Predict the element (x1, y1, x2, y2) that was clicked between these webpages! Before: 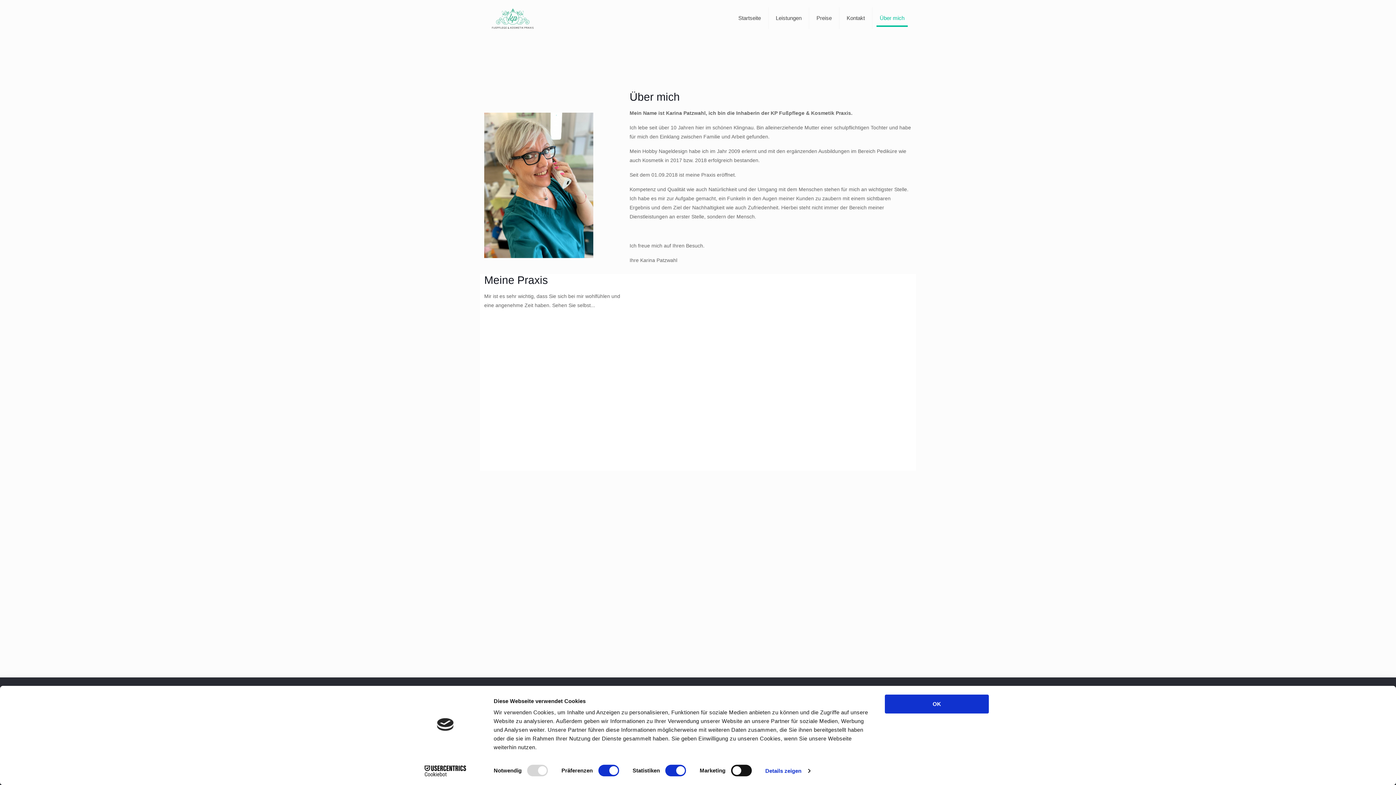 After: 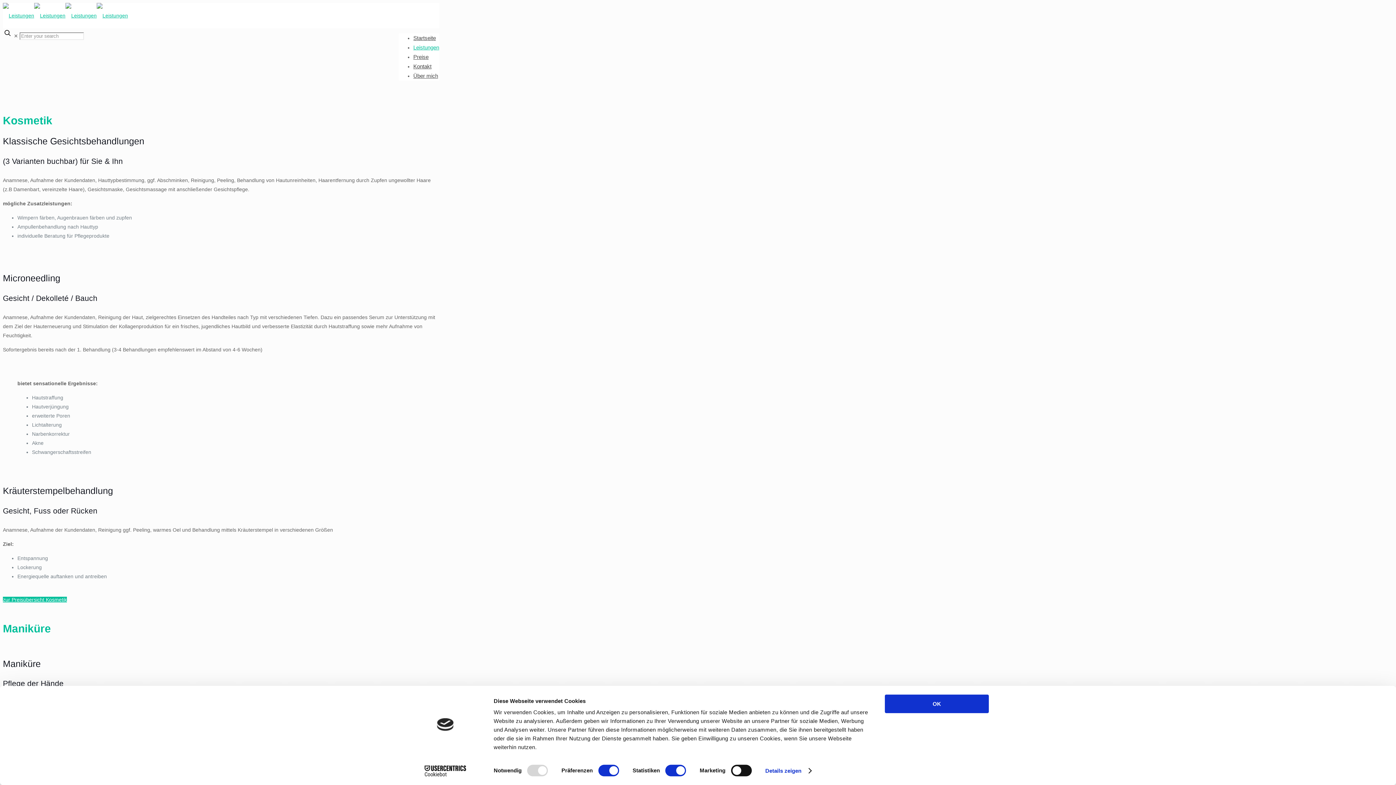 Action: bbox: (768, 0, 809, 36) label: Leistungen